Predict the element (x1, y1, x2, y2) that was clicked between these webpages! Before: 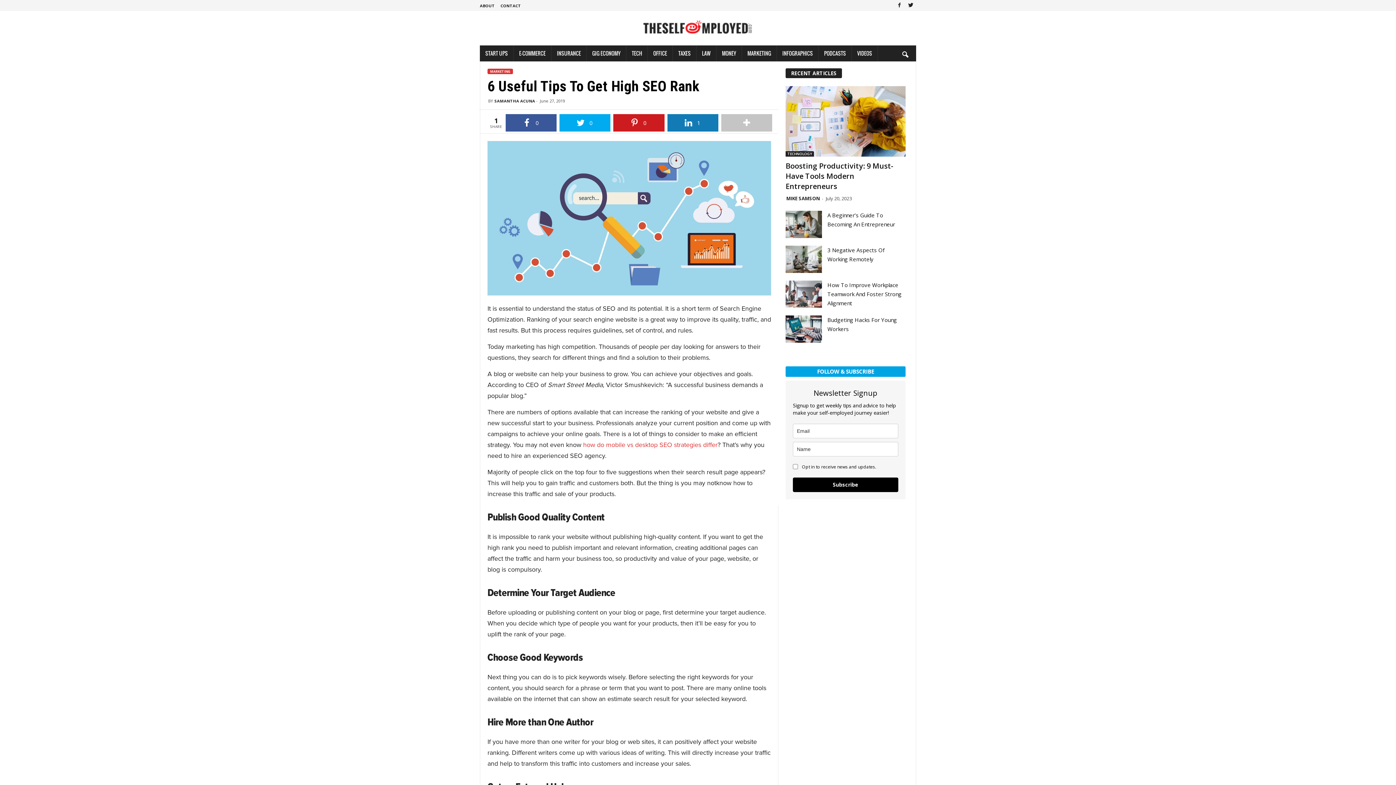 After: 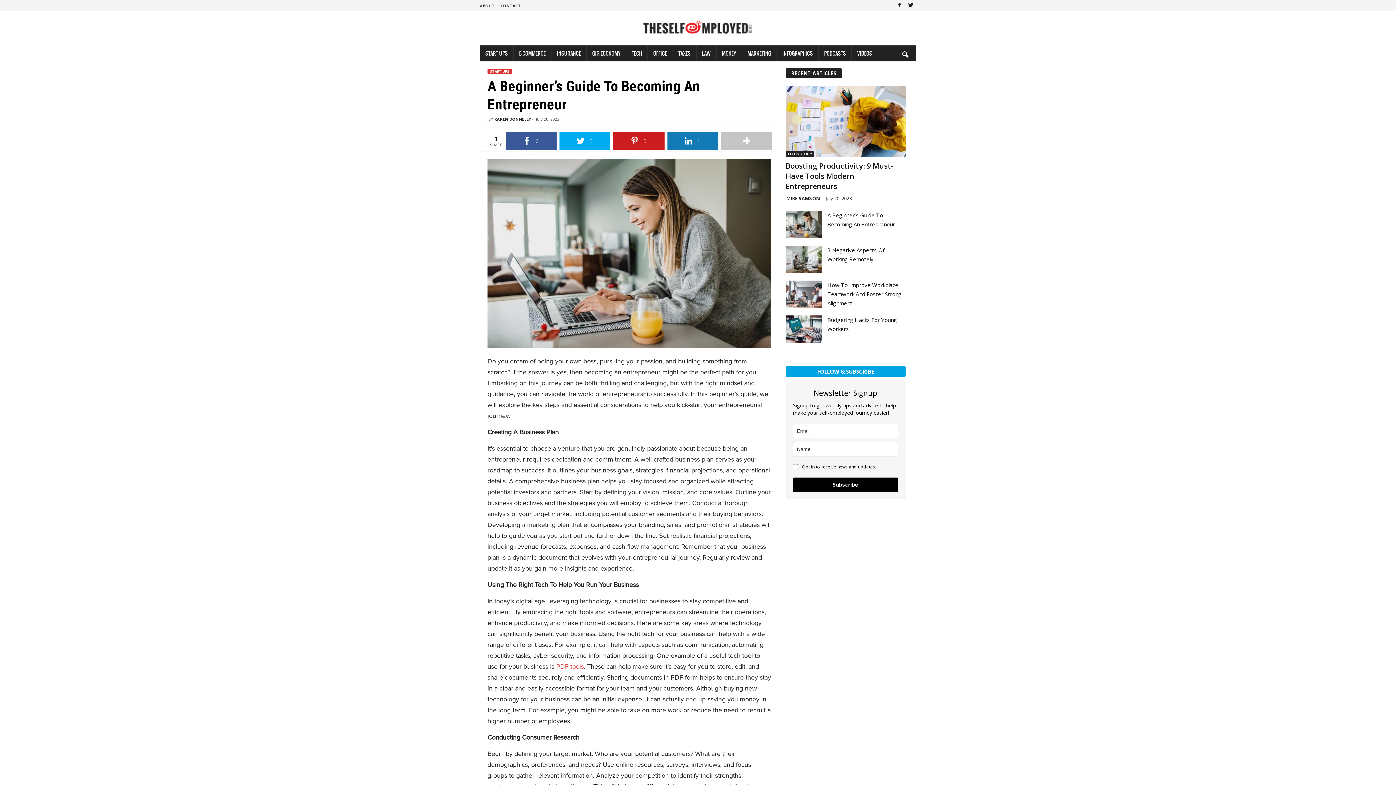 Action: bbox: (785, 210, 822, 238)